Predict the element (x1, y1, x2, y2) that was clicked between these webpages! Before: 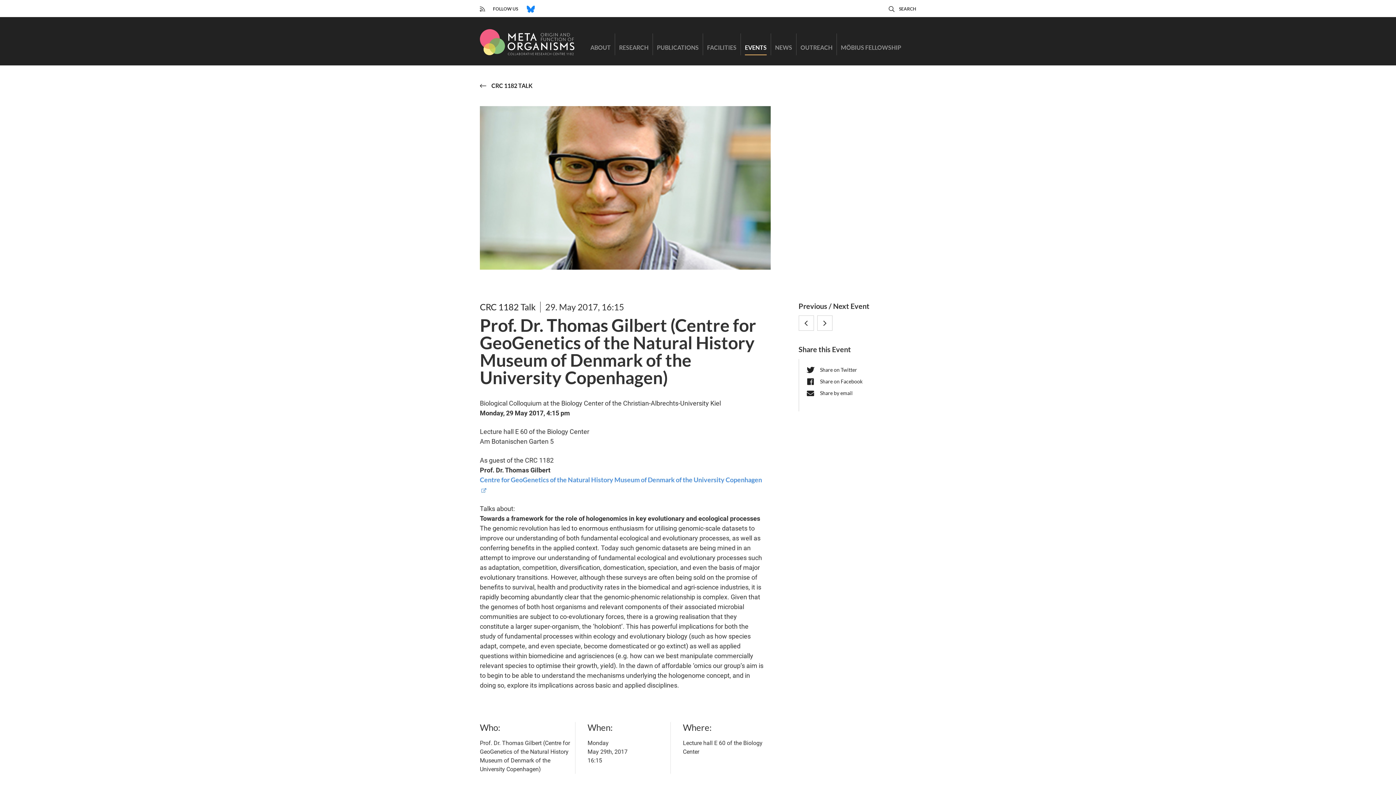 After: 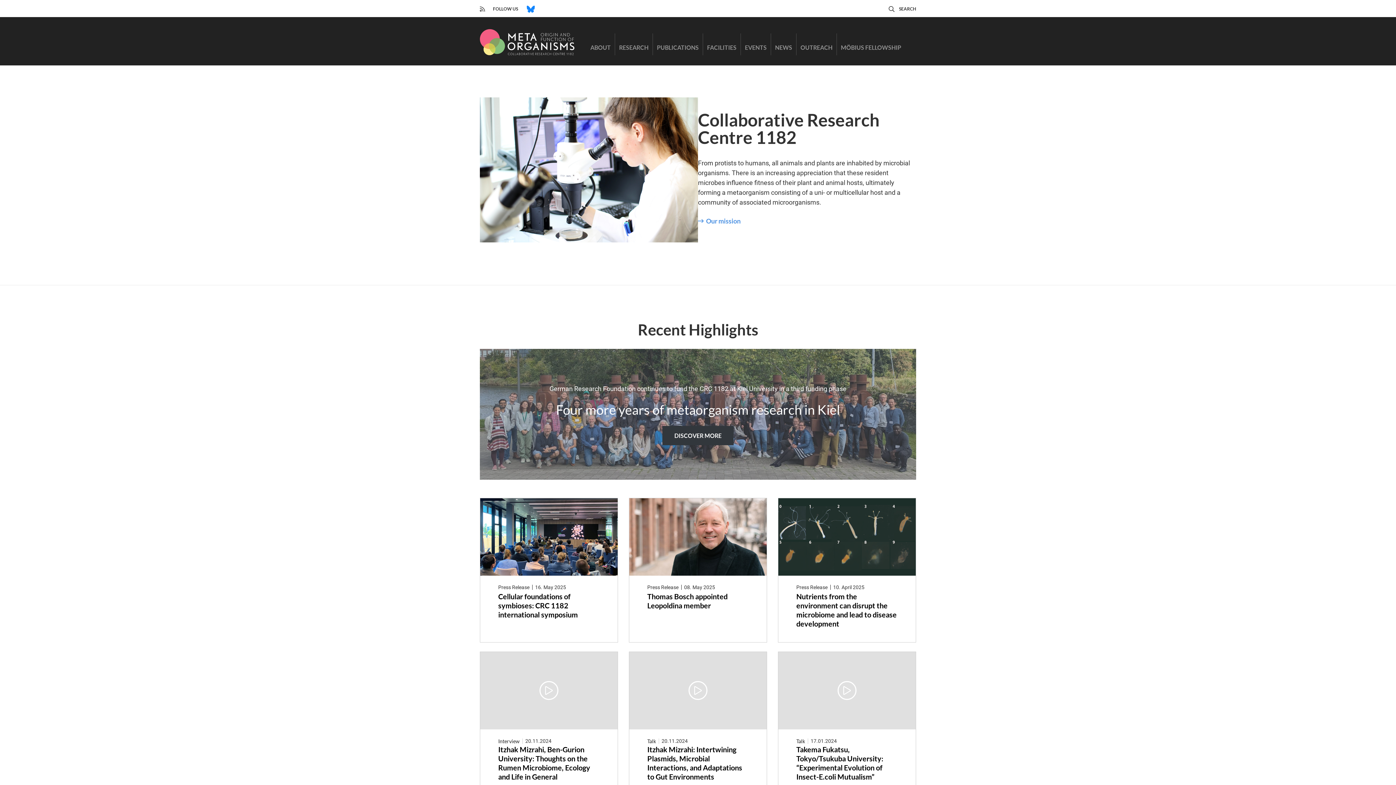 Action: bbox: (480, 29, 574, 55) label: CRC 1182 - Origin and Function of Metaorganisms